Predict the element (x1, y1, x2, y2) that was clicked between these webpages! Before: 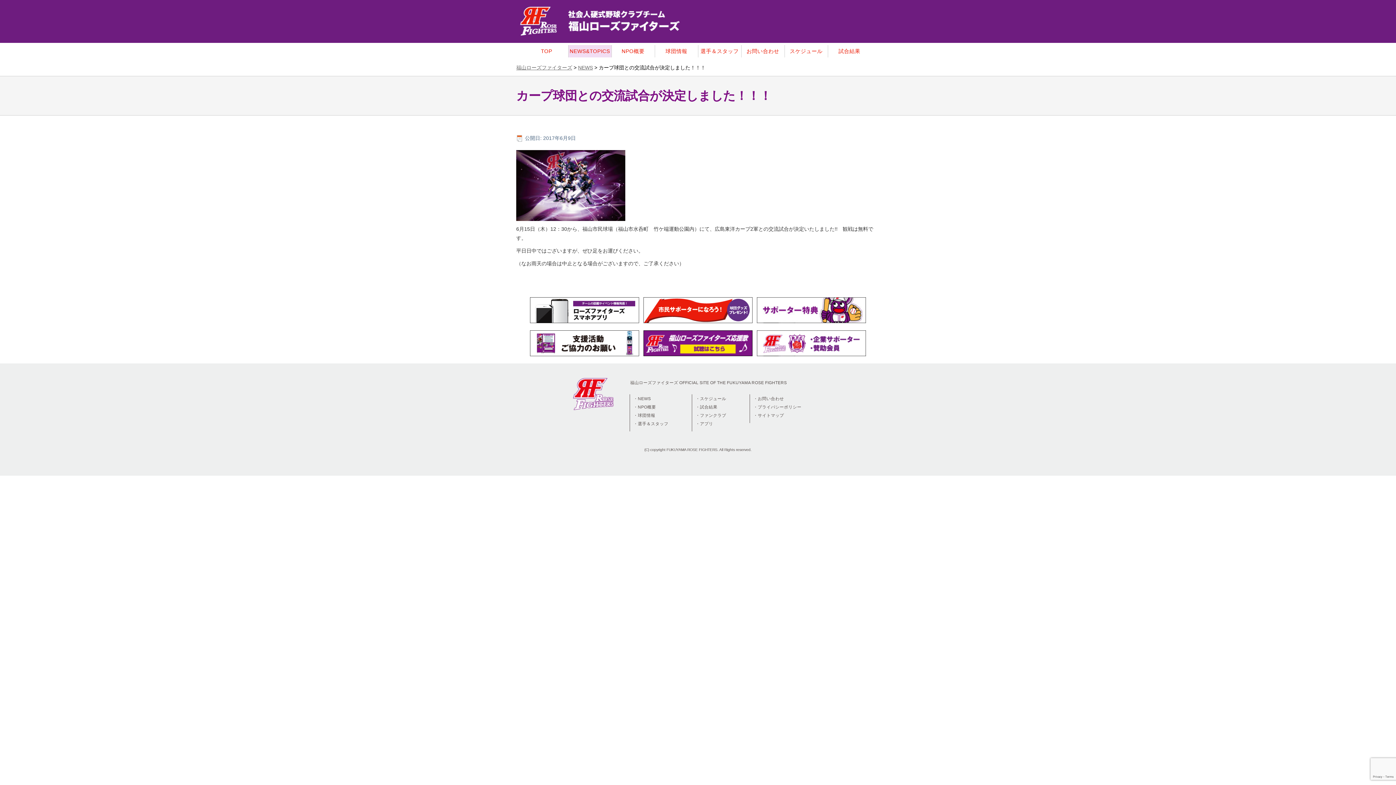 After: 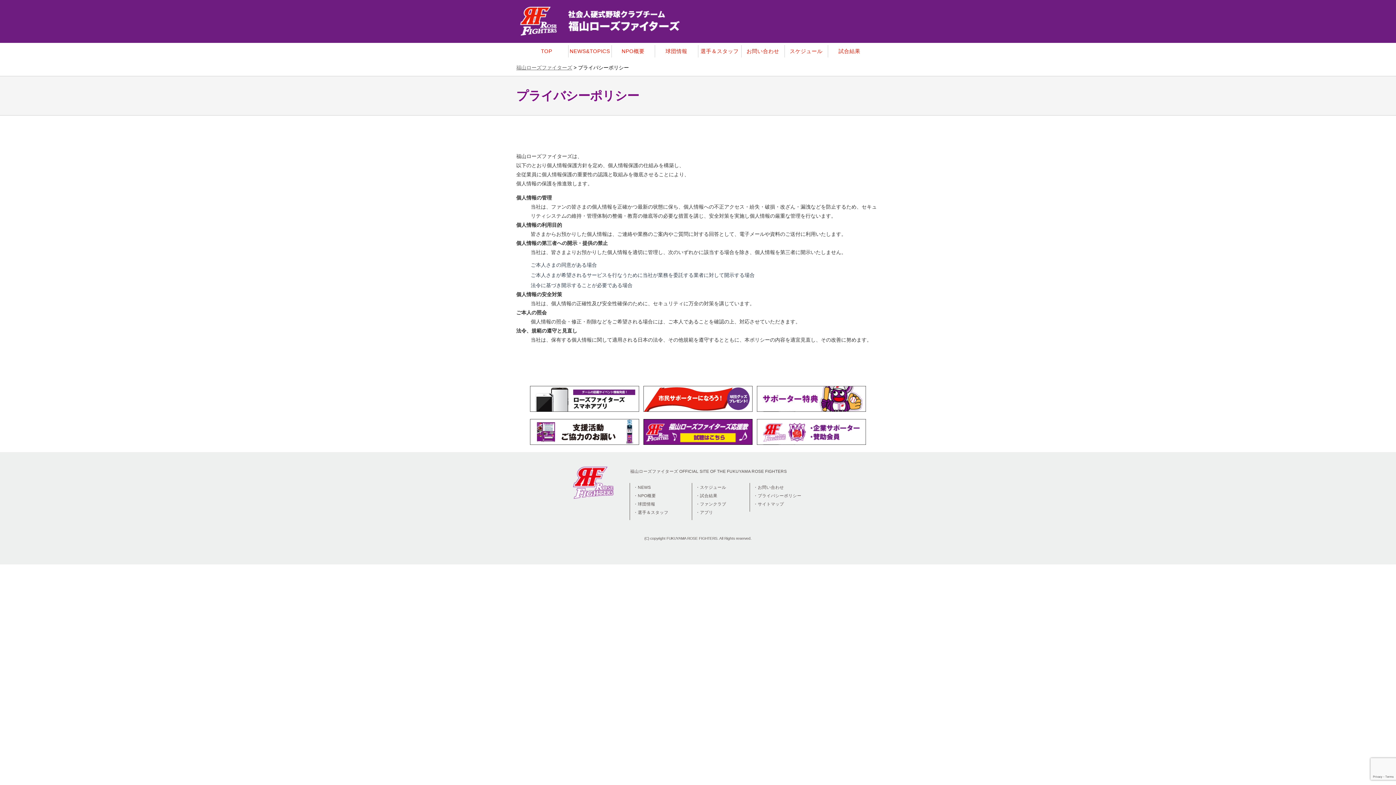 Action: label: プライバシーポリシー bbox: (753, 404, 801, 409)